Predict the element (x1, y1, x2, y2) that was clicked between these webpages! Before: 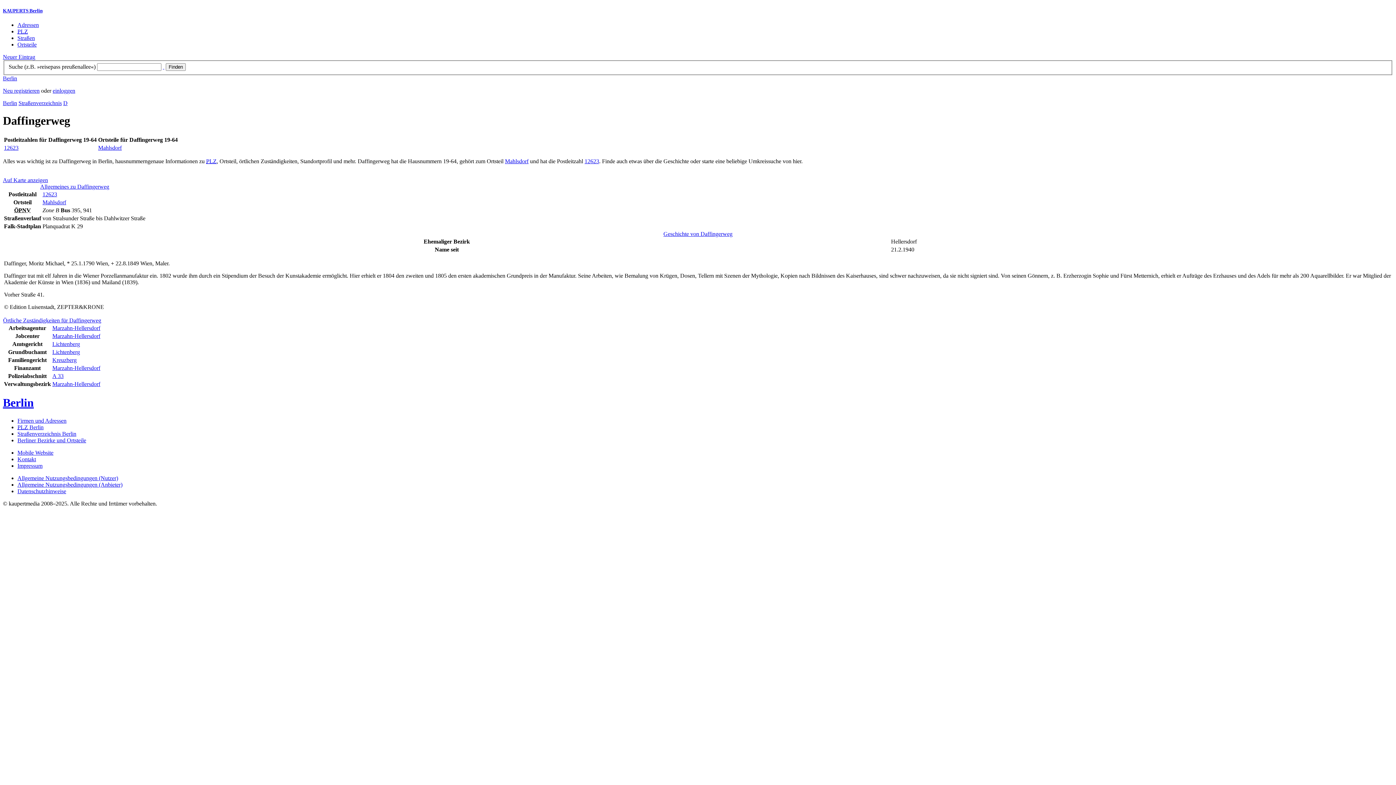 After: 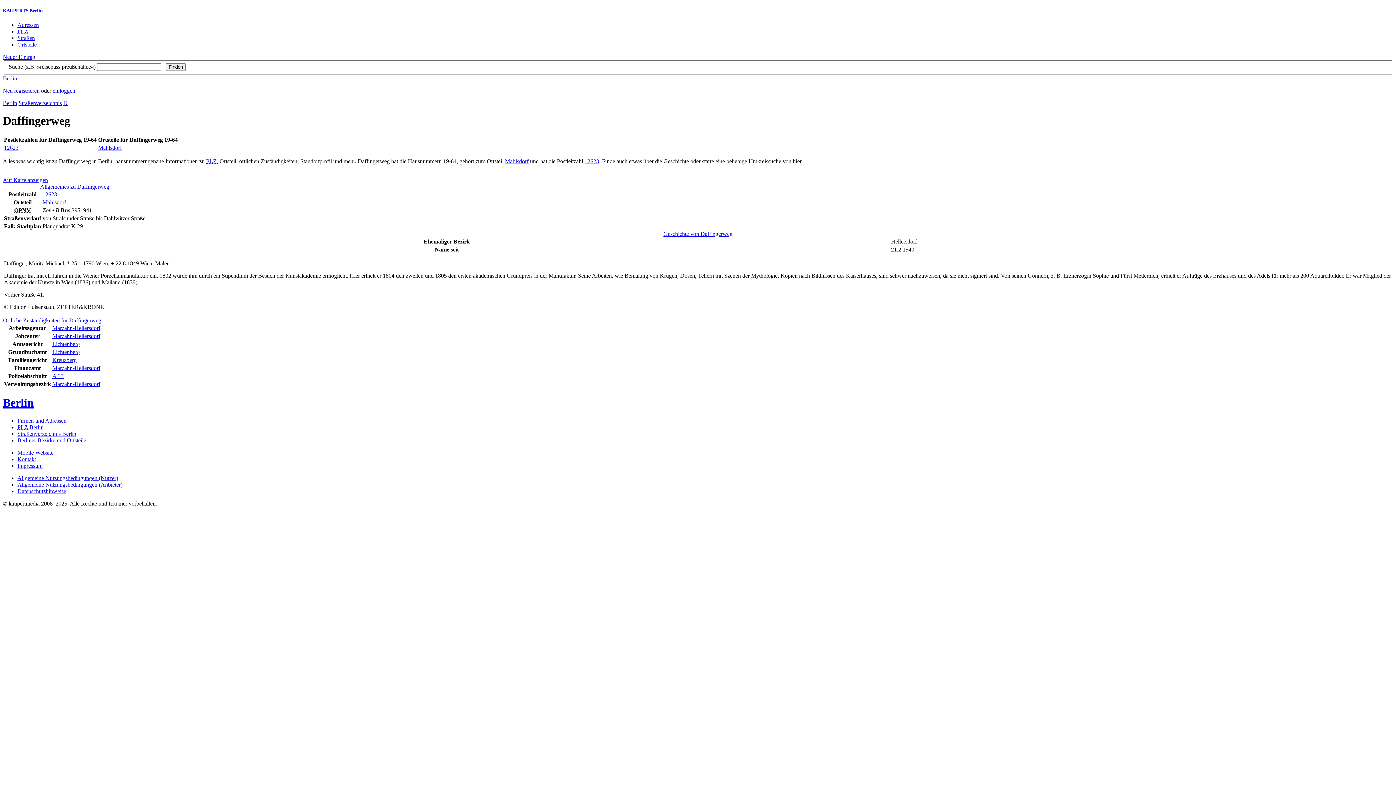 Action: label:   bbox: (162, 63, 164, 69)